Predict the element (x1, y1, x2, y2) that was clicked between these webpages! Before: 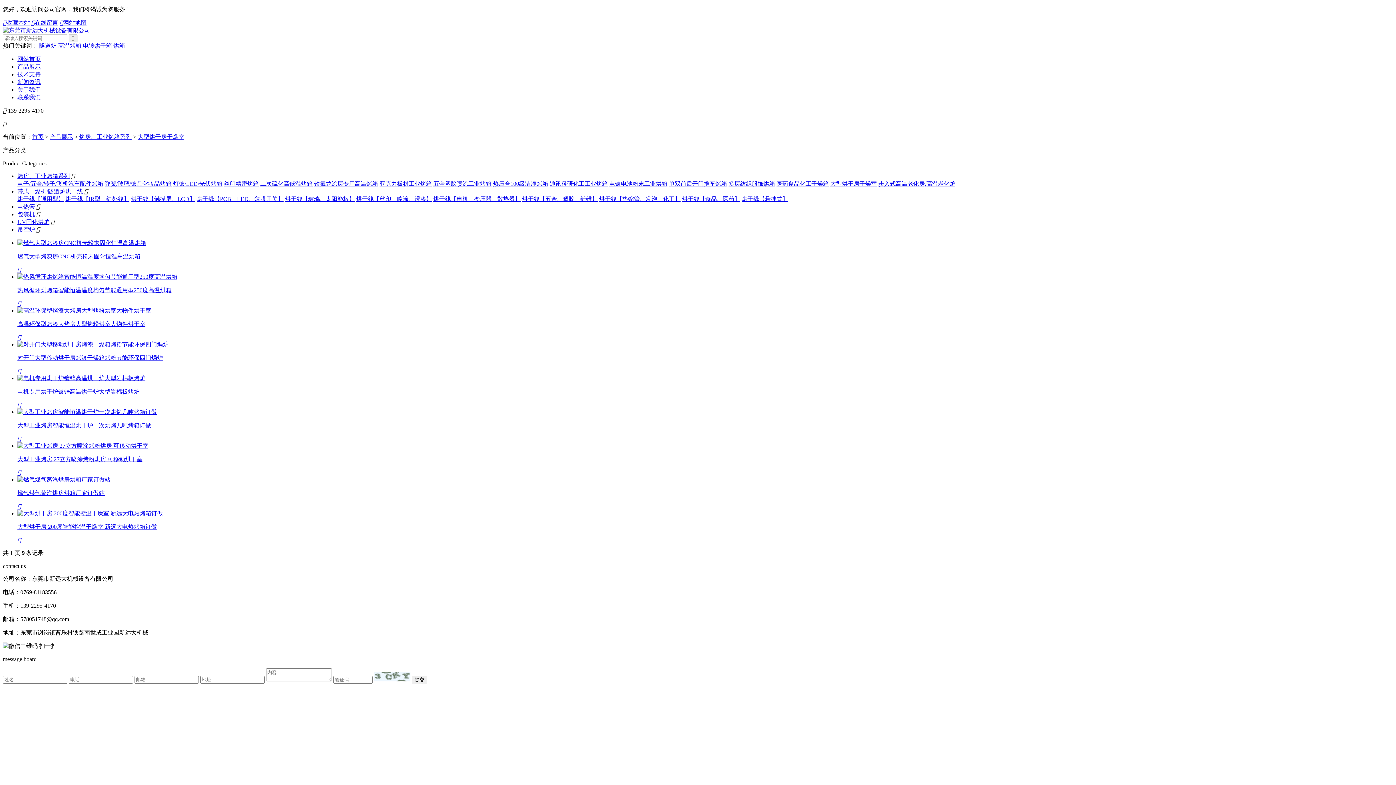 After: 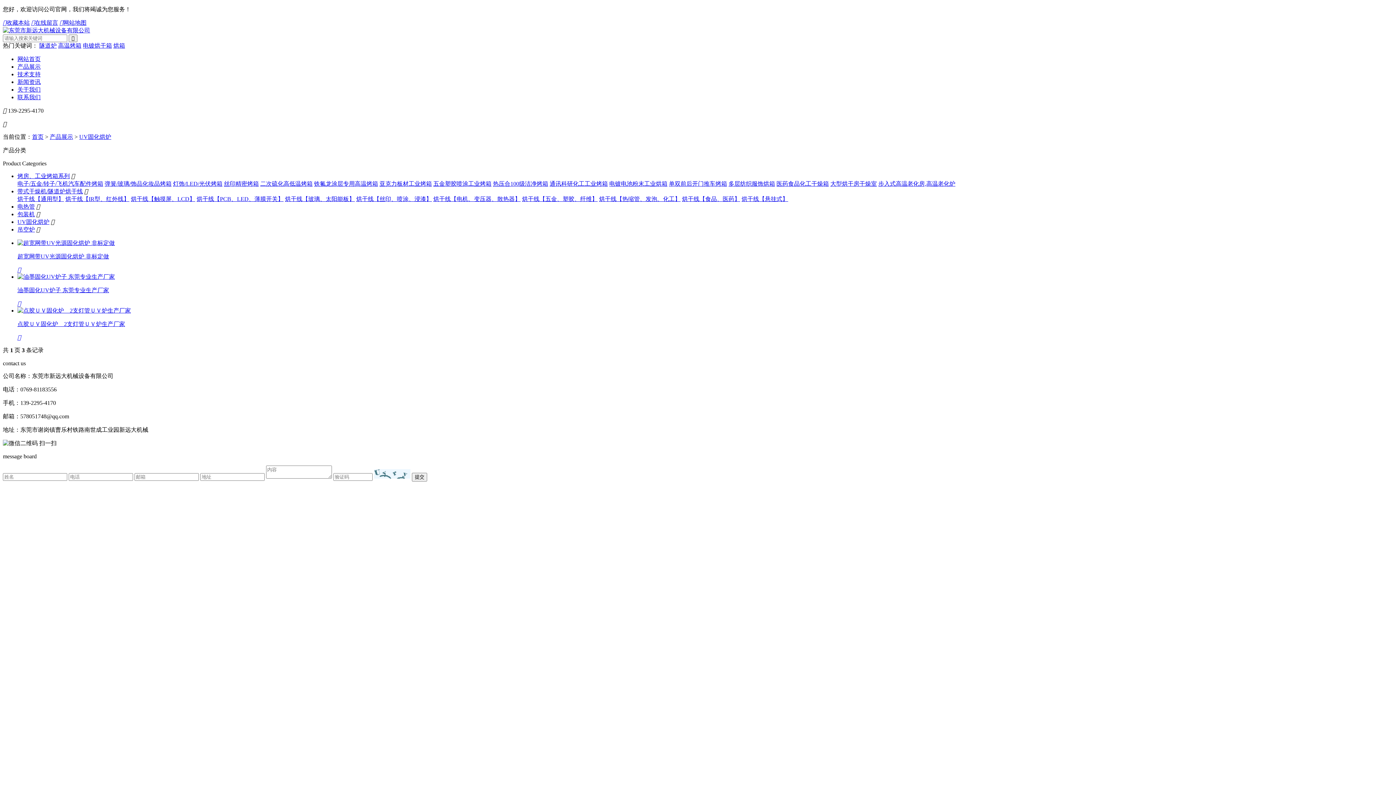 Action: label: UV固化烘炉 bbox: (17, 218, 49, 225)